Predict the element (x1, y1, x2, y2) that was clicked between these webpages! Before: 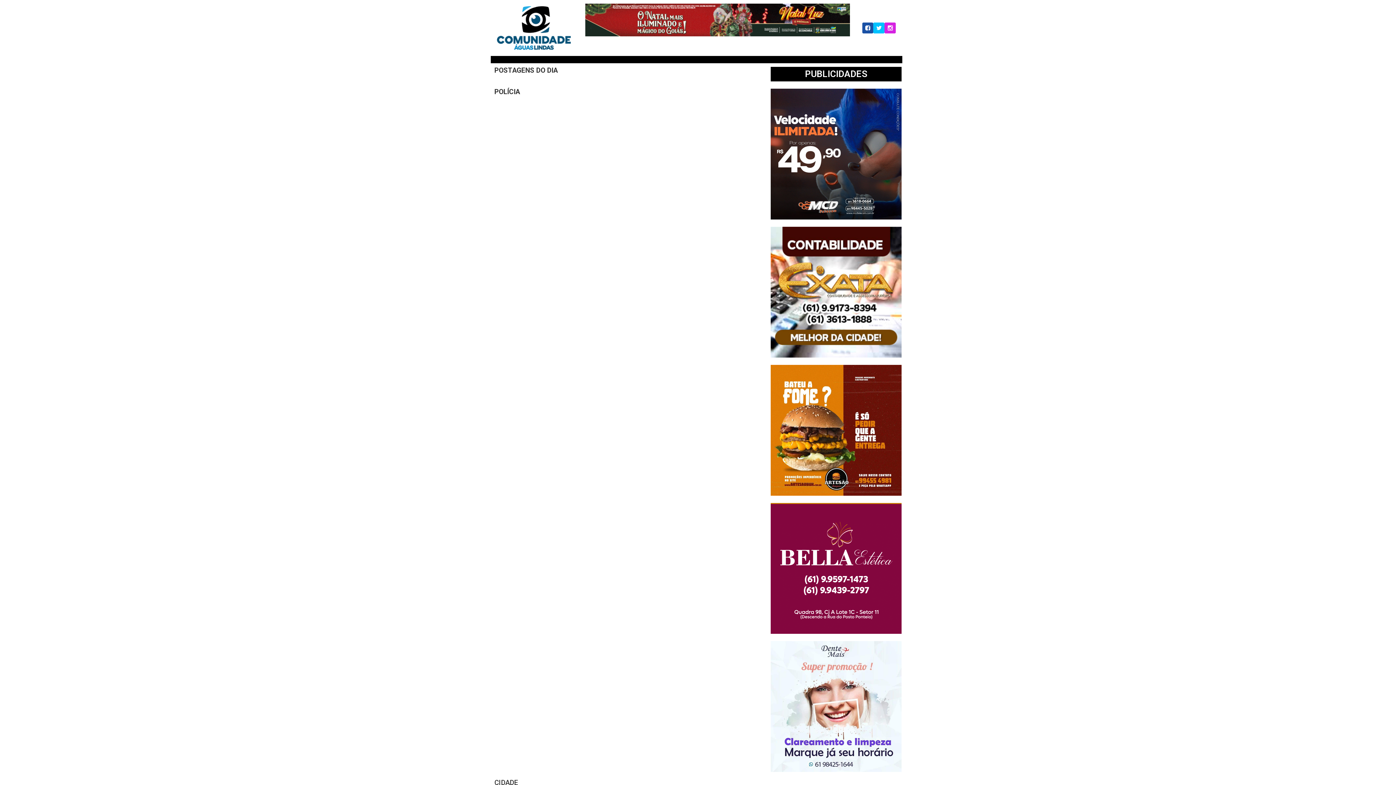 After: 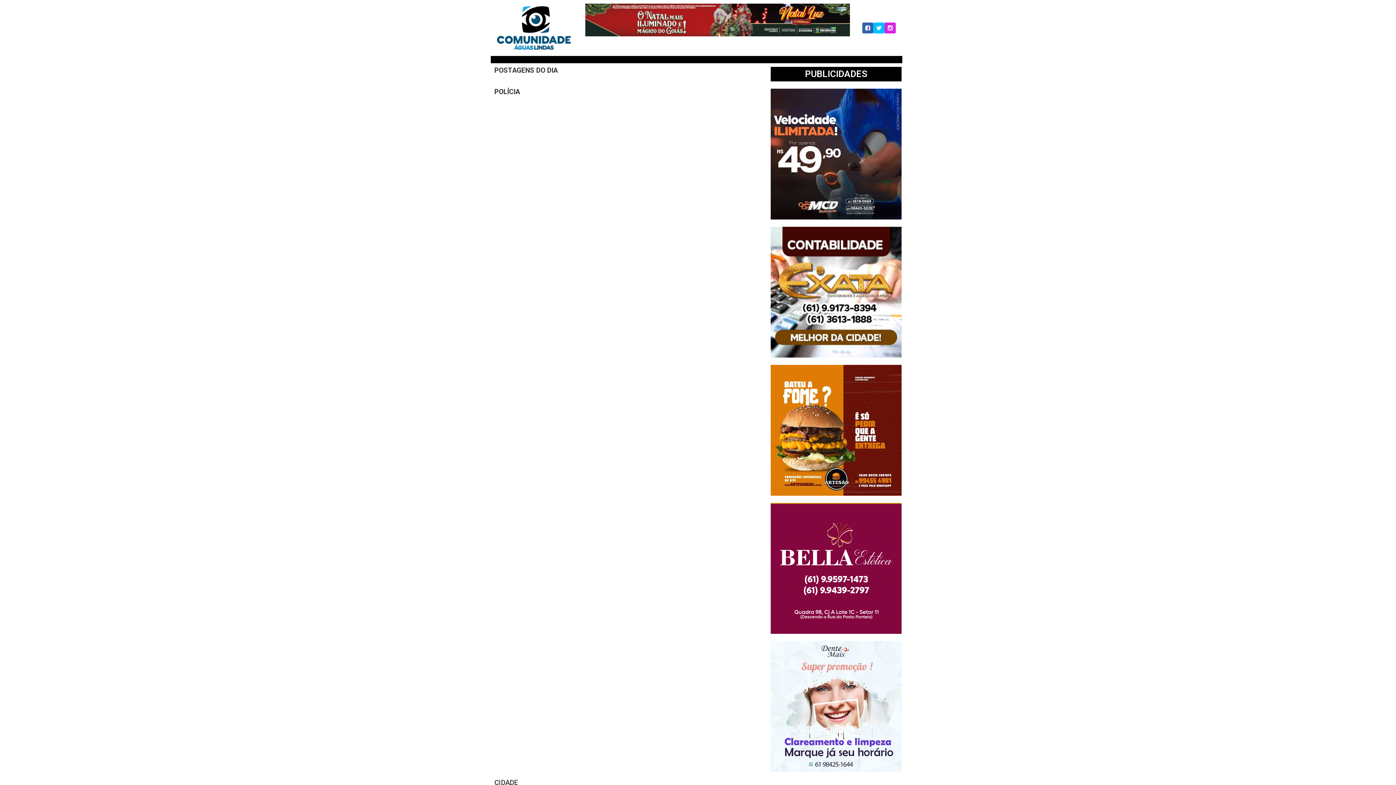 Action: bbox: (862, 22, 873, 33)